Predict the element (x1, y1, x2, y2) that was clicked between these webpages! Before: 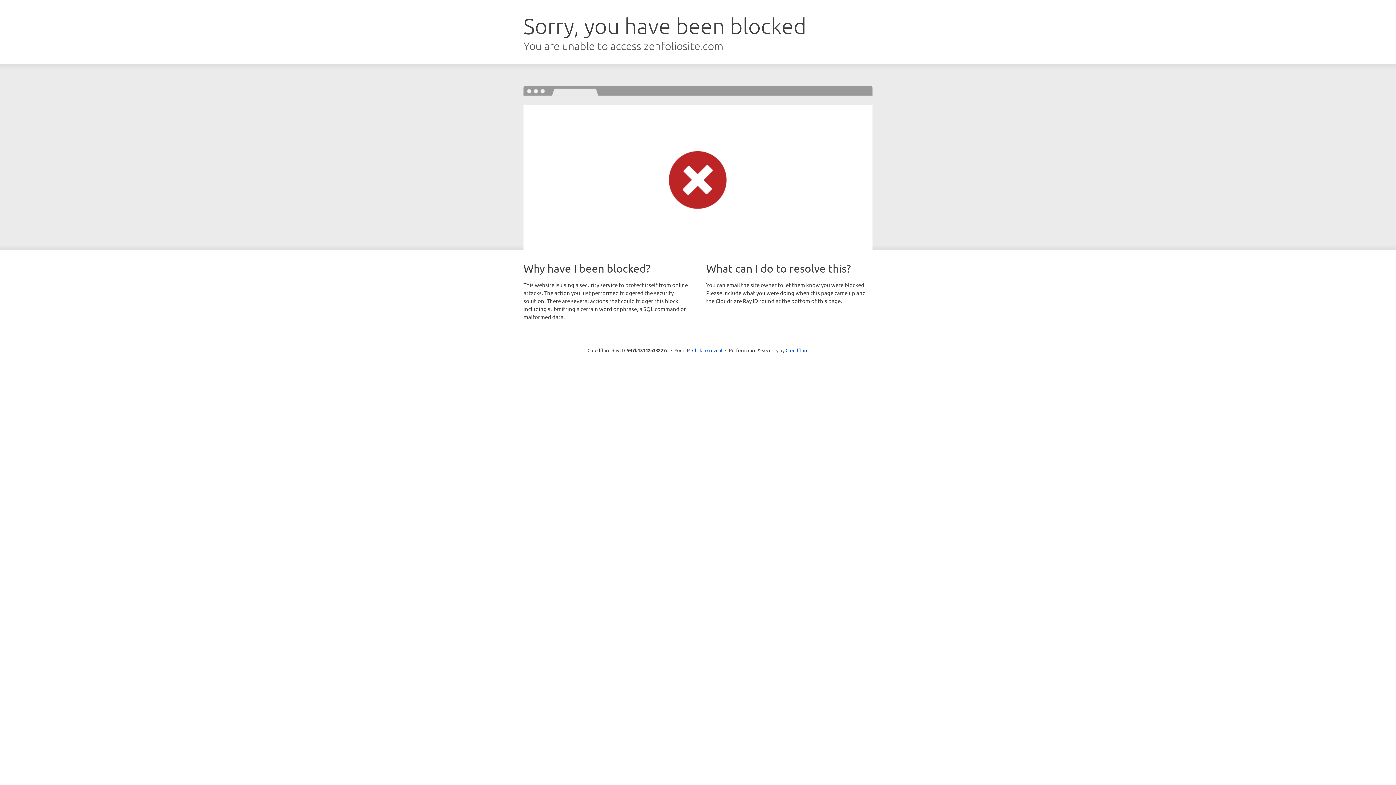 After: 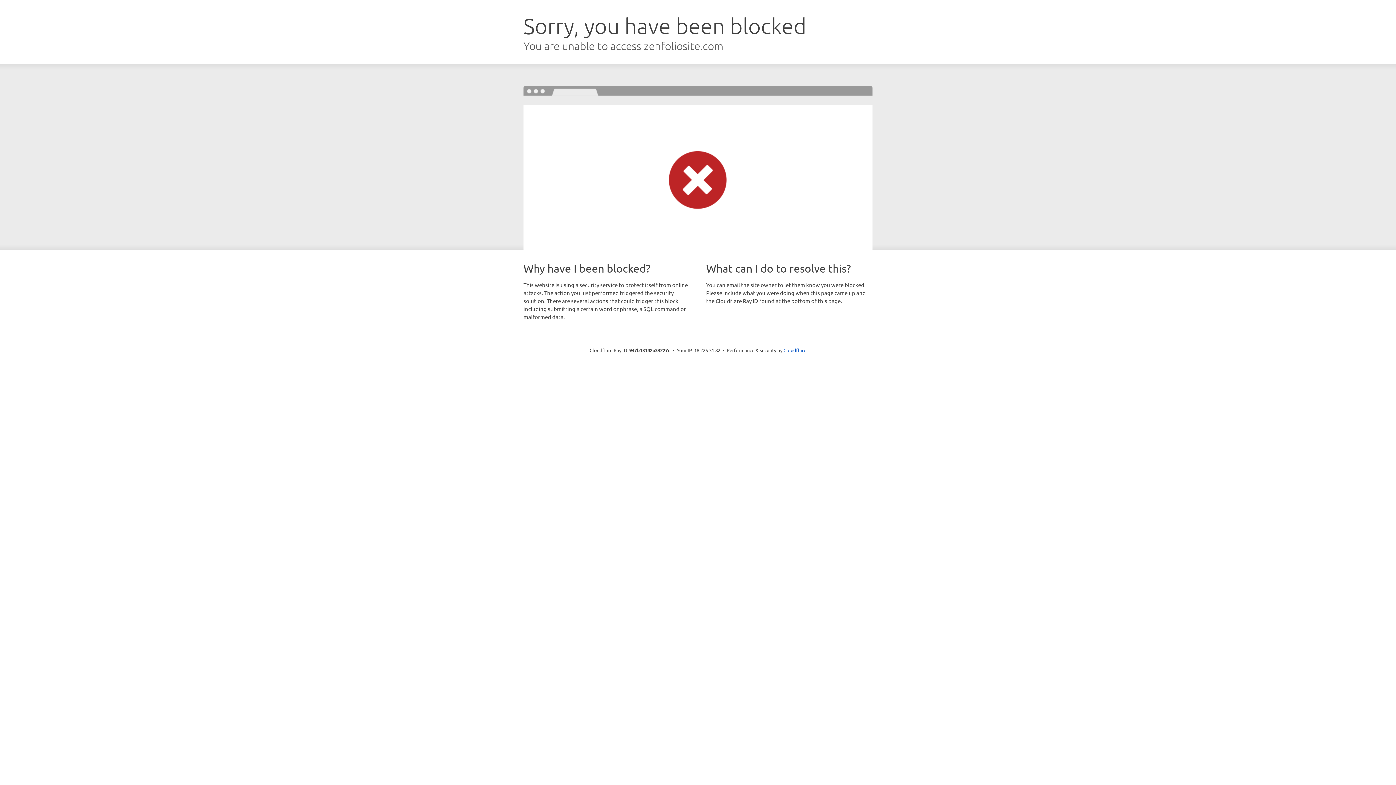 Action: bbox: (692, 346, 722, 353) label: Click to reveal